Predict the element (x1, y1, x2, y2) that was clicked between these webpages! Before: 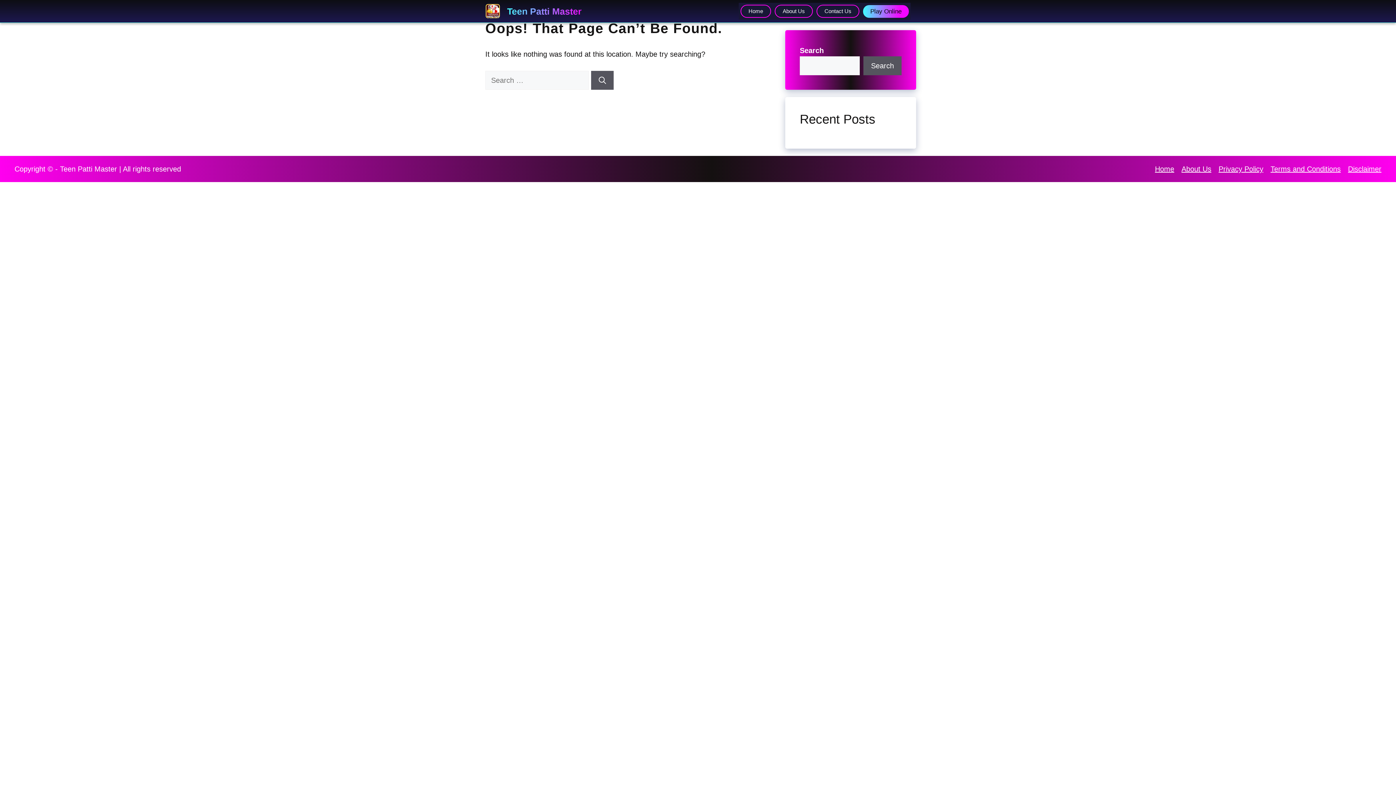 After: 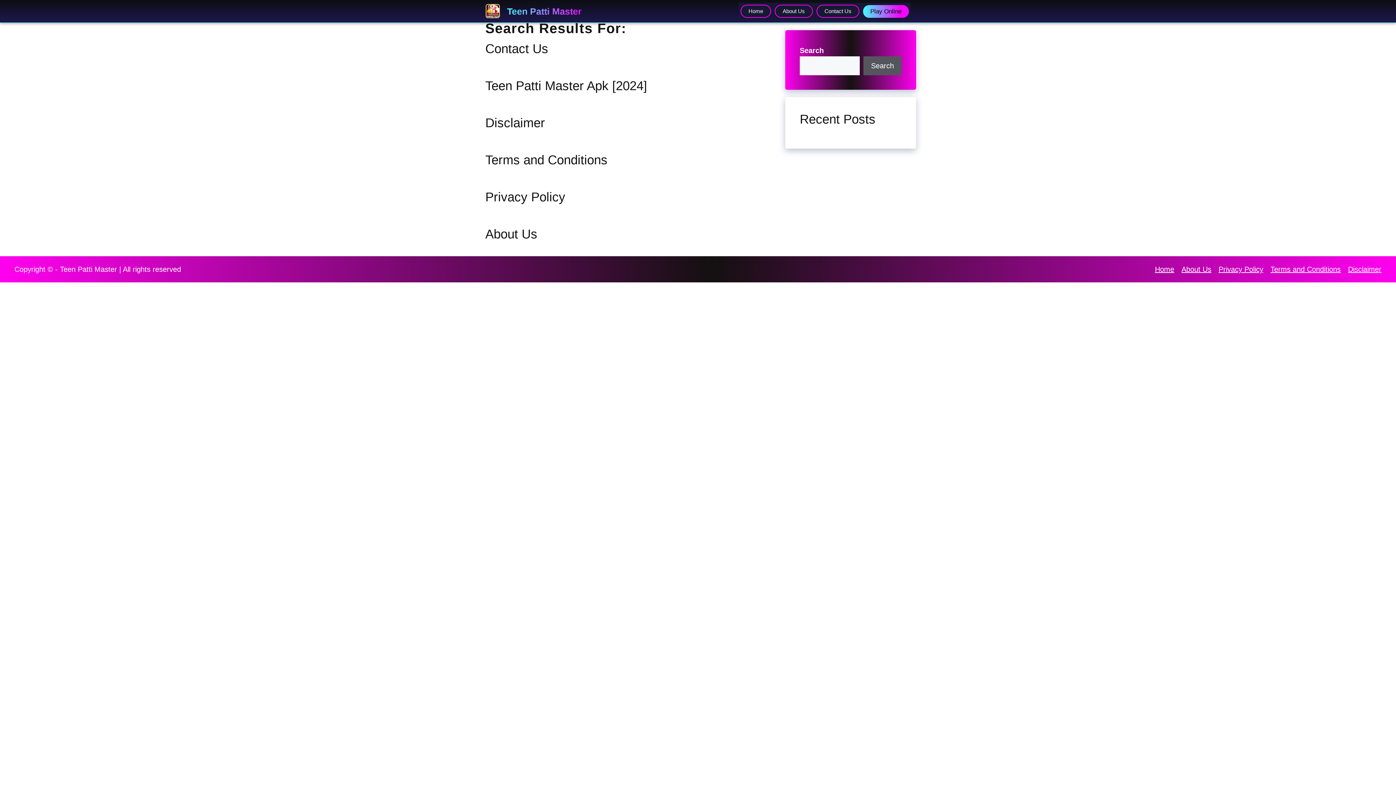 Action: bbox: (591, 70, 613, 89) label: Search